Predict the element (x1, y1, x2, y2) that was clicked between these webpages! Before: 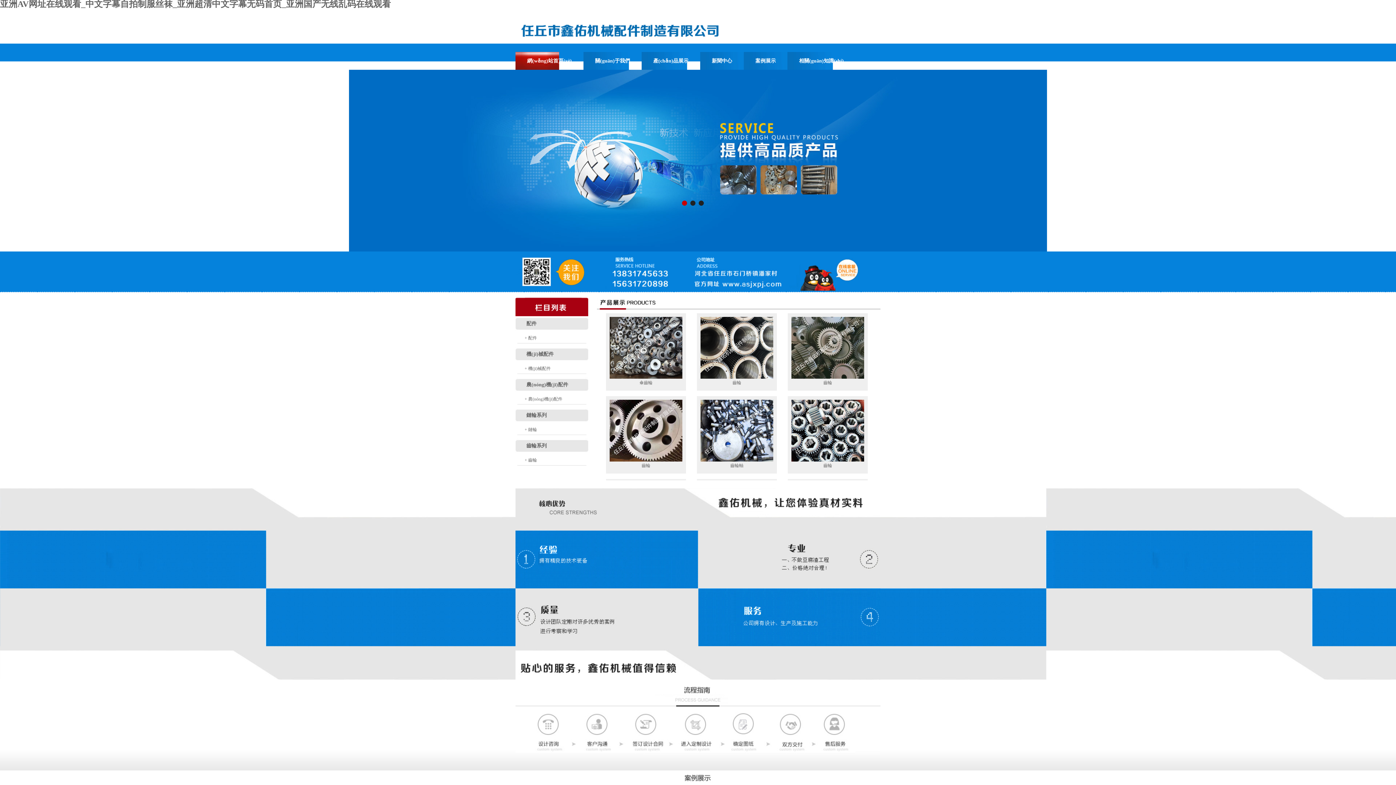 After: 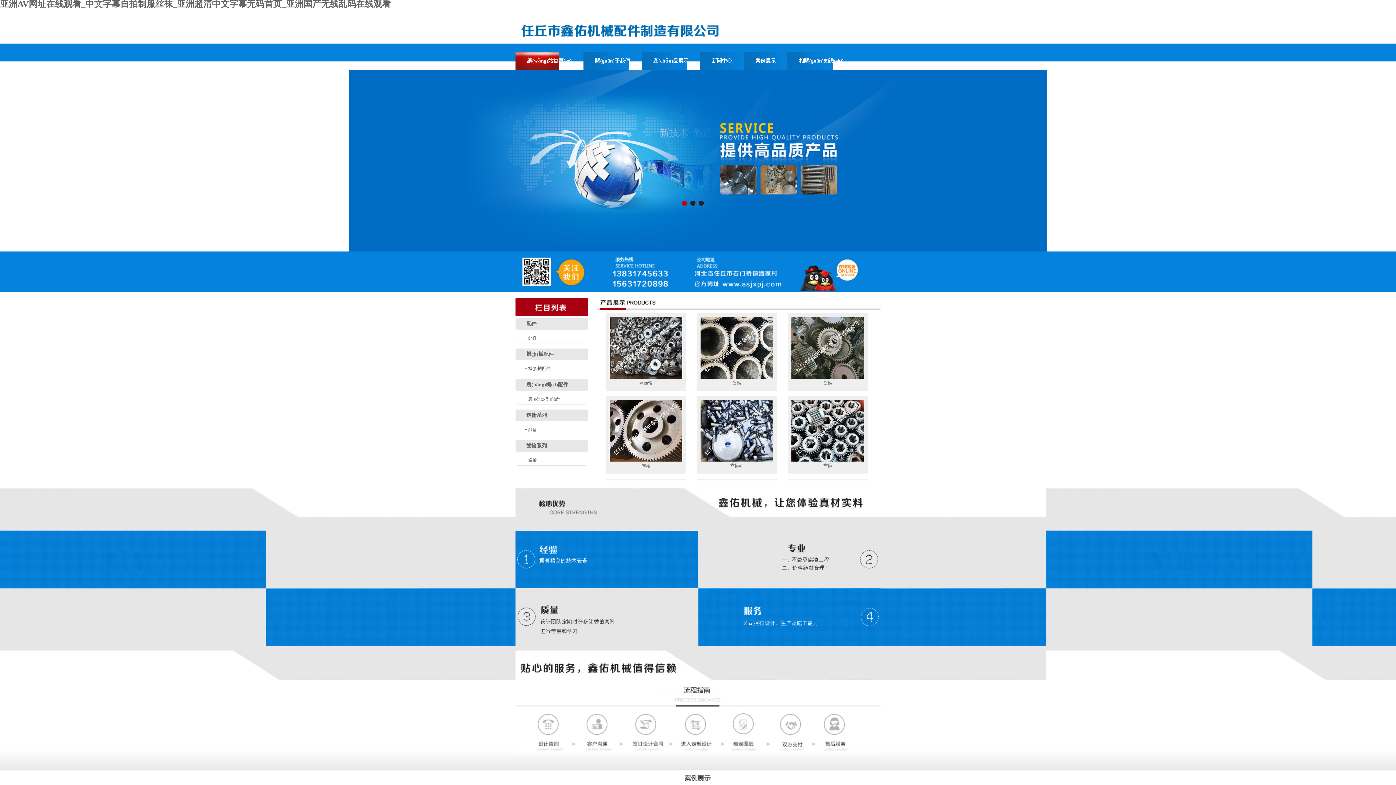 Action: label: 網(wǎng)站首頁(yè) bbox: (515, 52, 583, 69)